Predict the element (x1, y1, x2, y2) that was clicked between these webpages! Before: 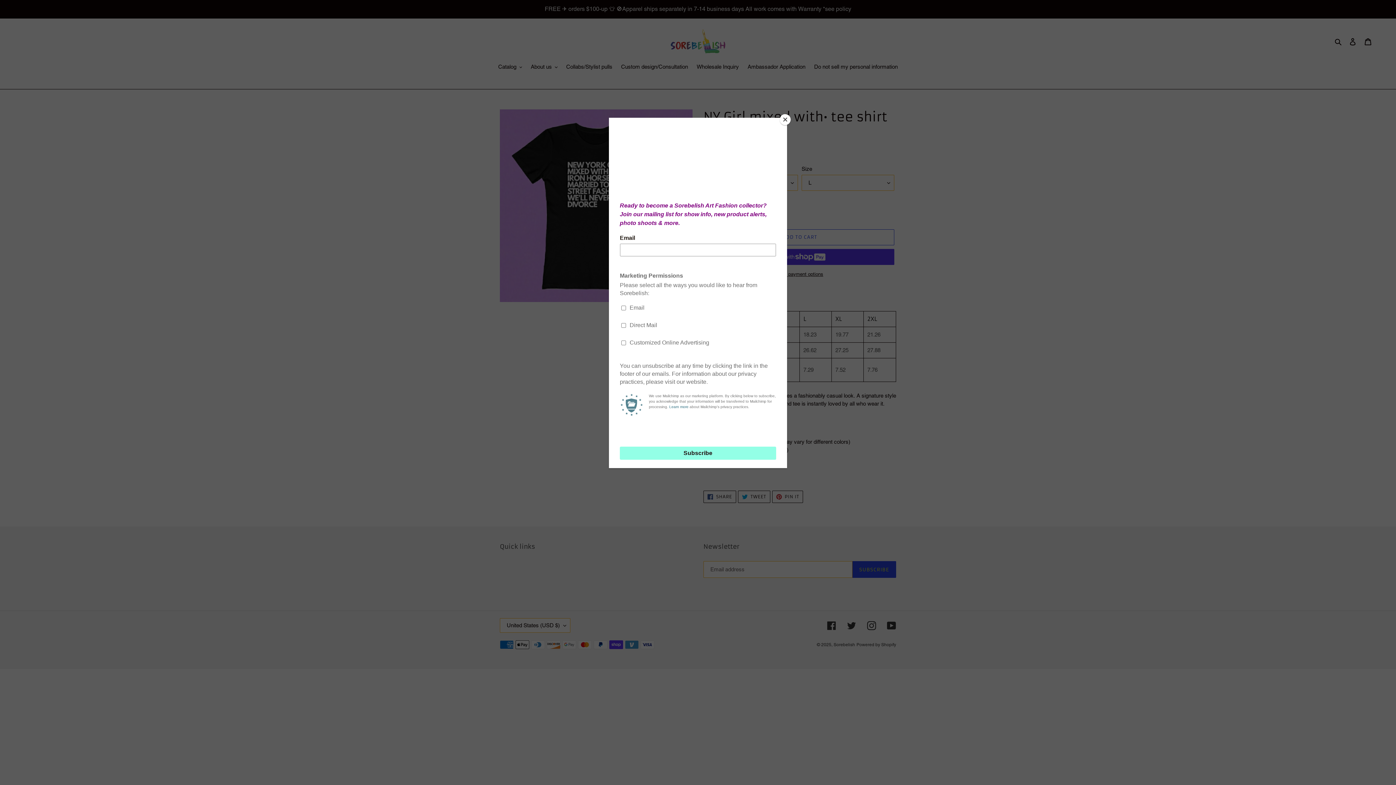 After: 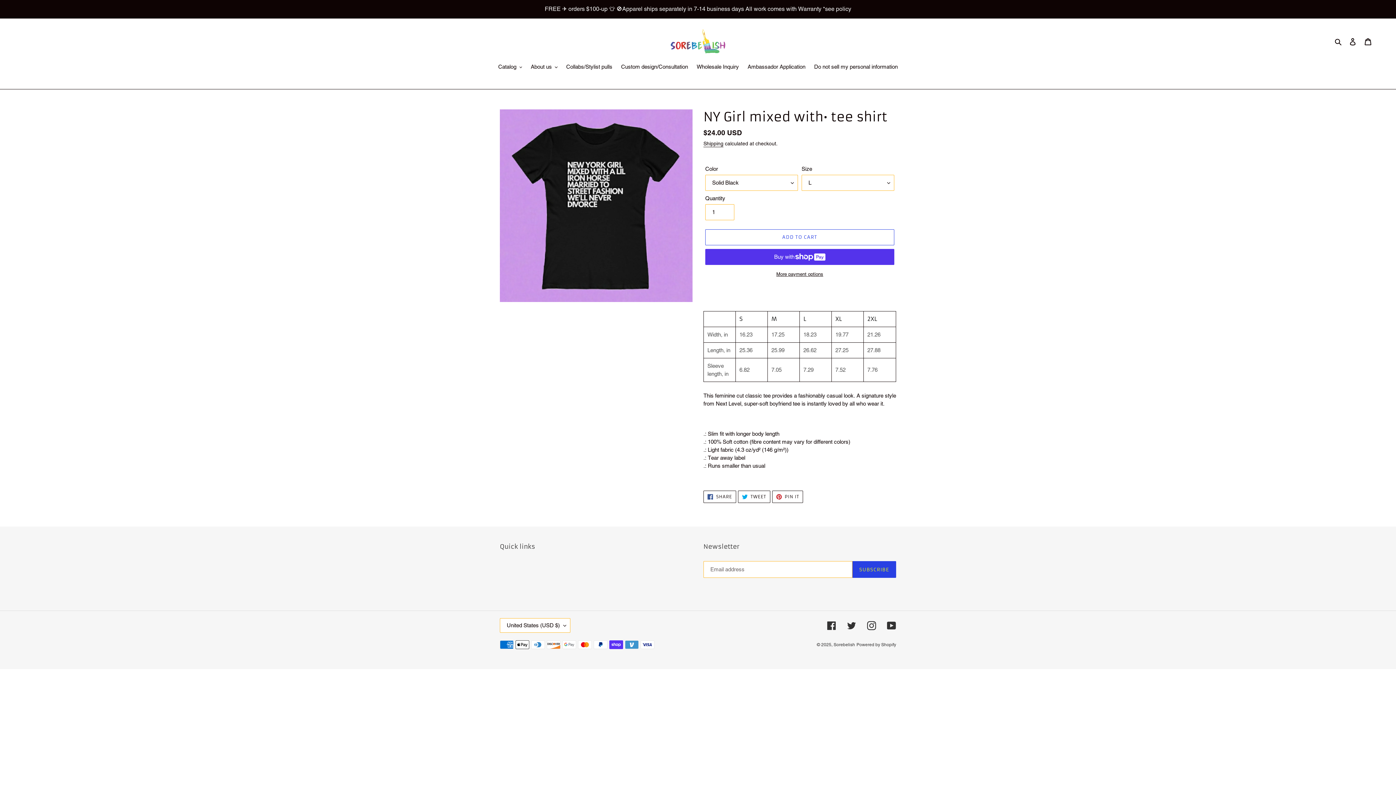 Action: label: Close bbox: (780, 114, 790, 125)